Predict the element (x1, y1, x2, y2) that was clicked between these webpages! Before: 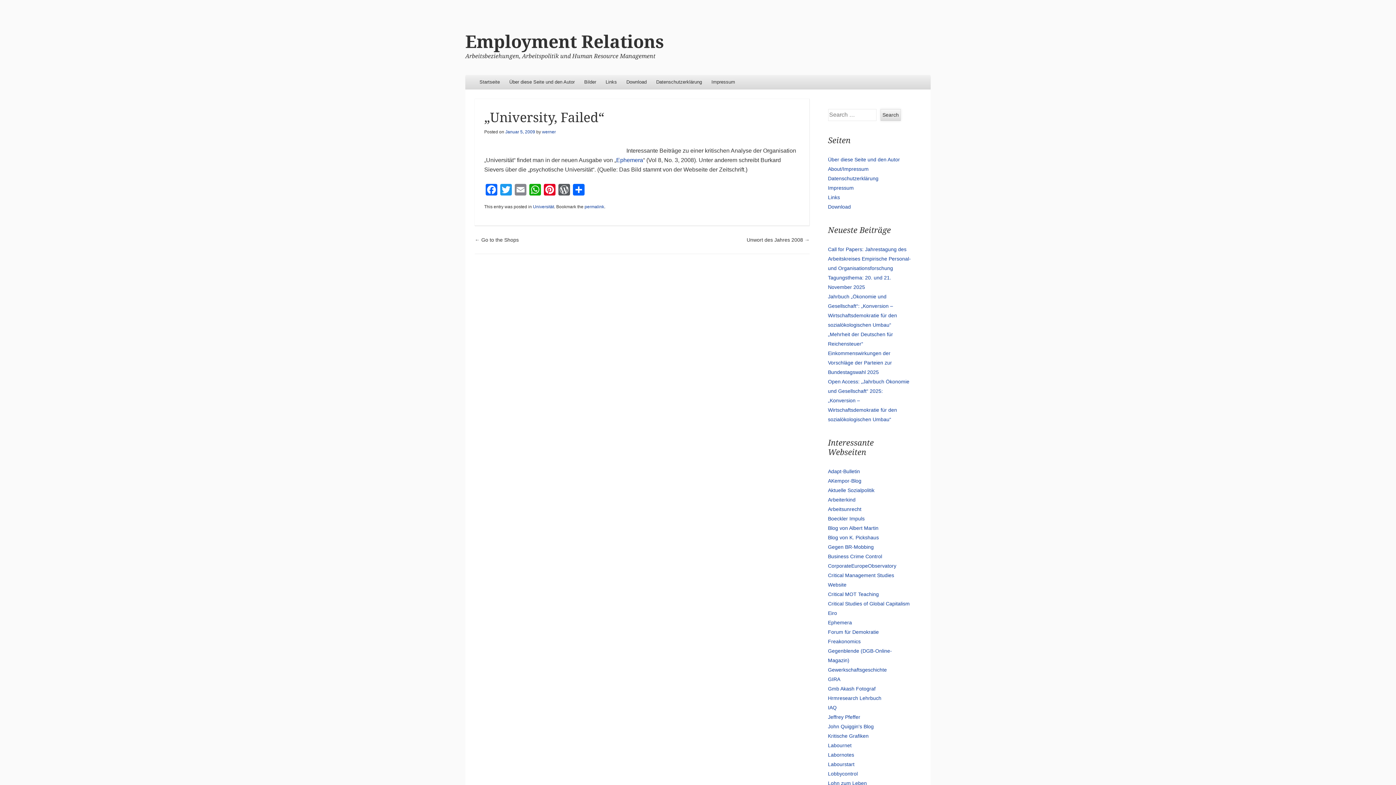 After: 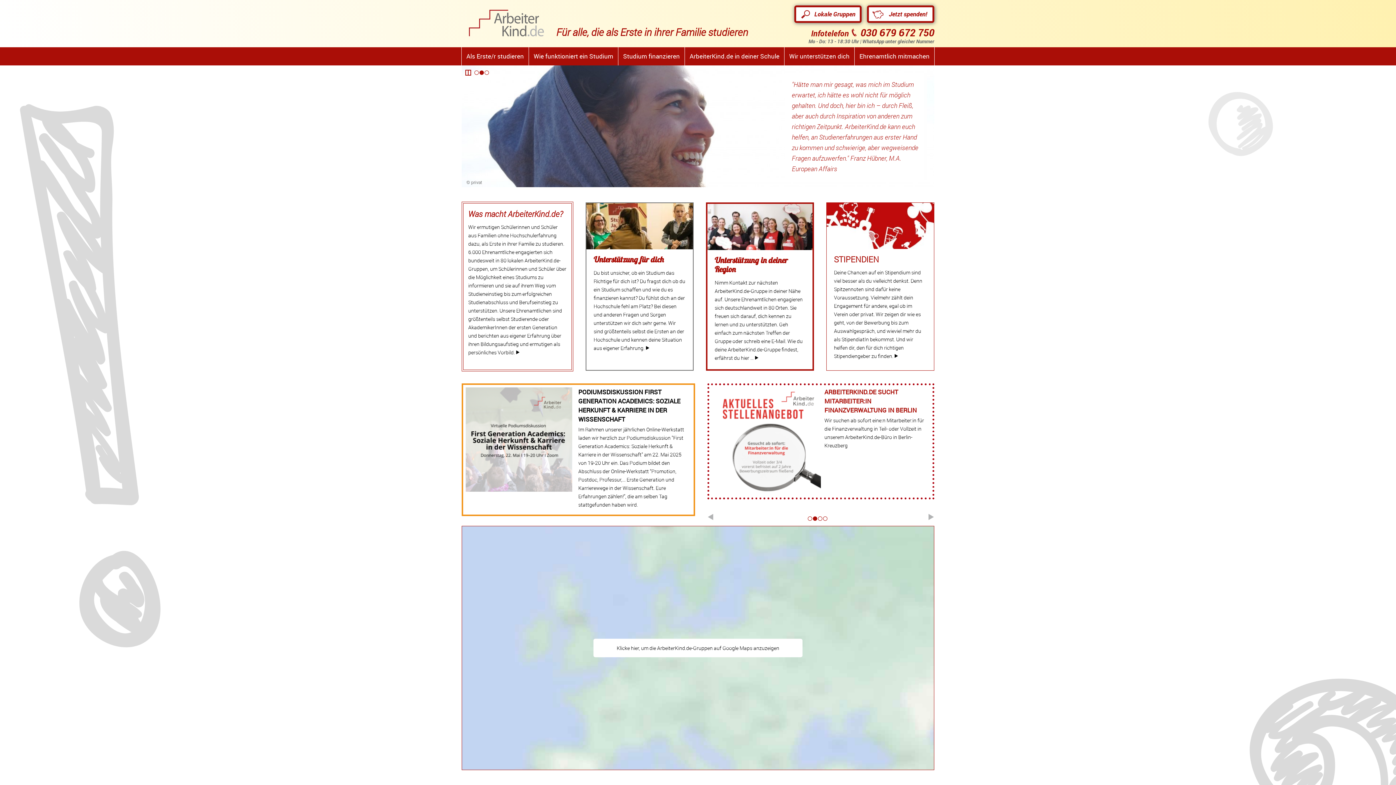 Action: label: Arbeiterkind bbox: (828, 497, 855, 502)